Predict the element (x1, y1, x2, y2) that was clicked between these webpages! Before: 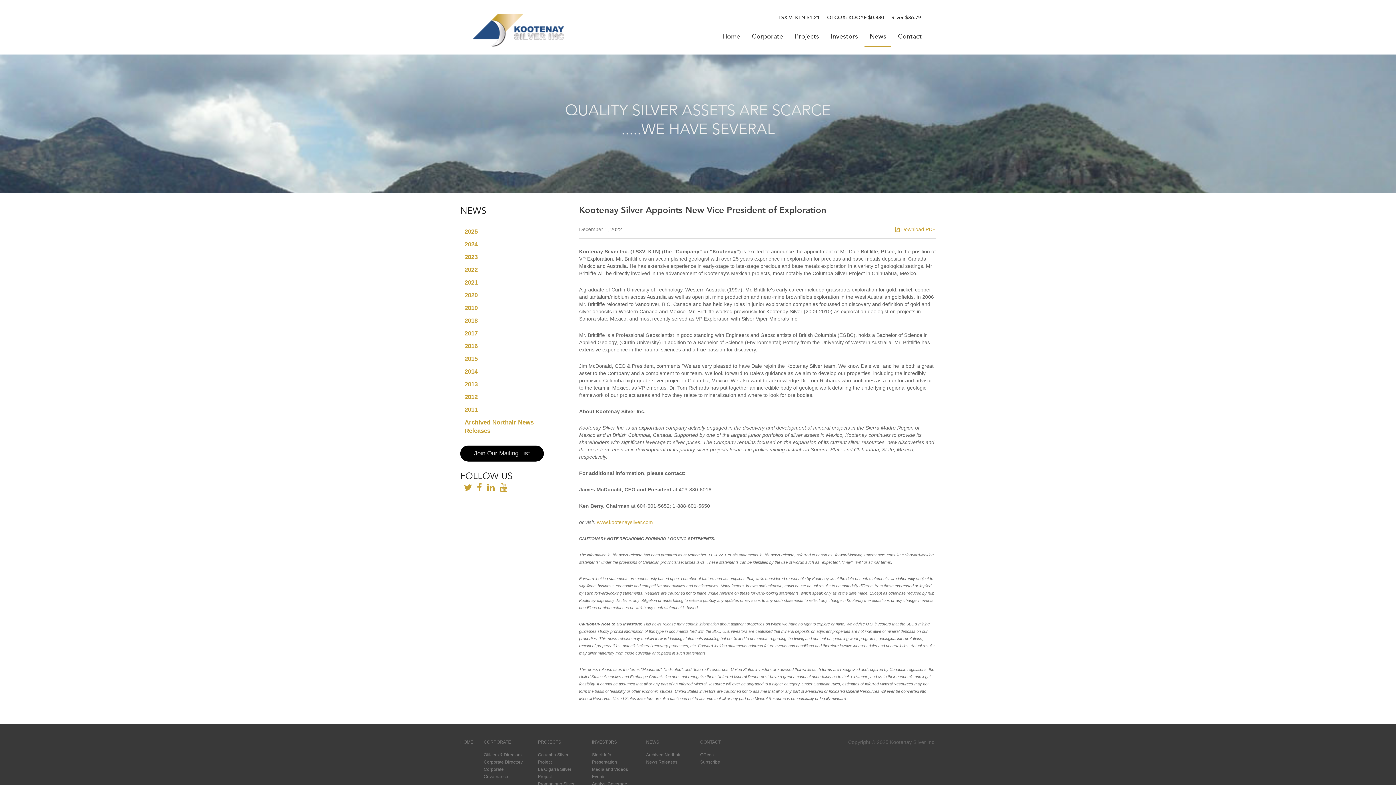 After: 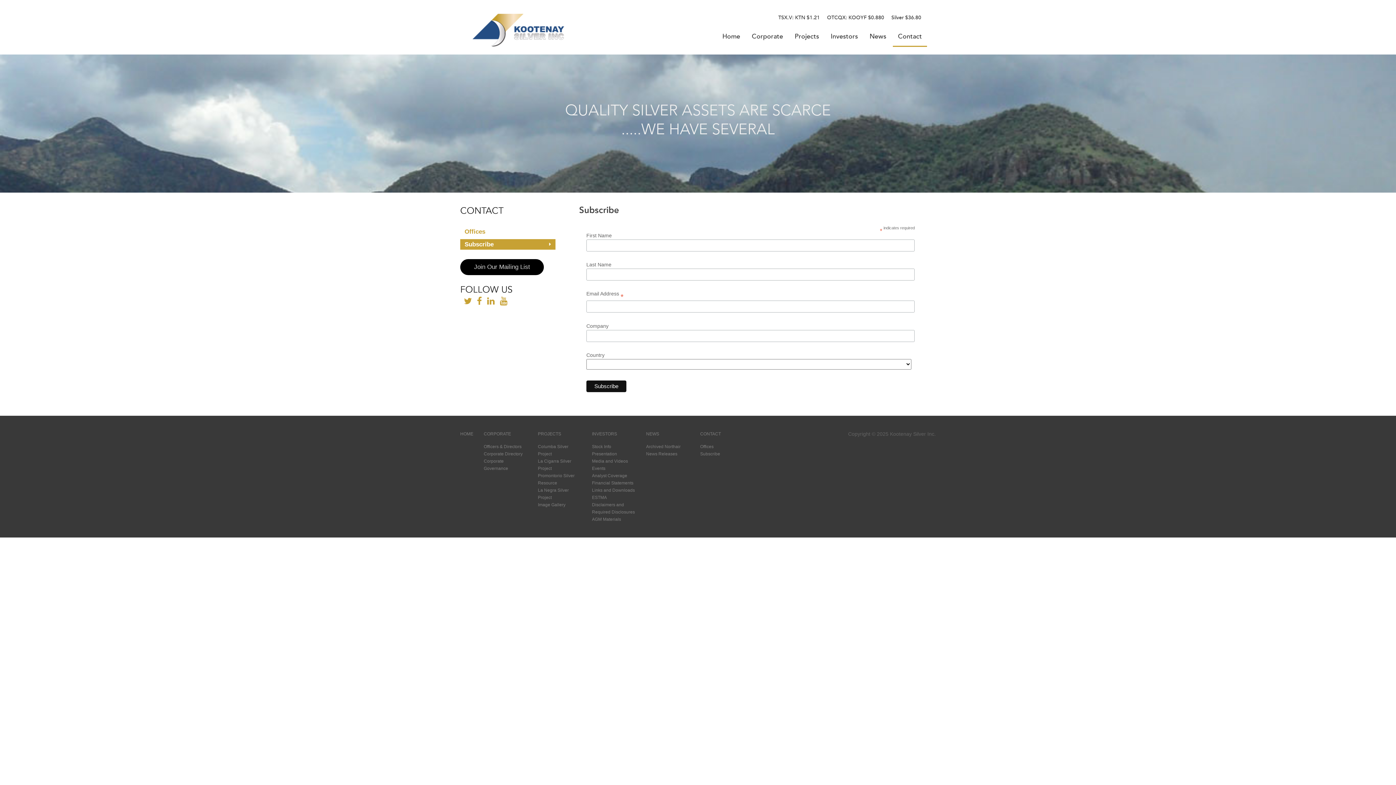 Action: bbox: (700, 758, 743, 766) label: Subscribe